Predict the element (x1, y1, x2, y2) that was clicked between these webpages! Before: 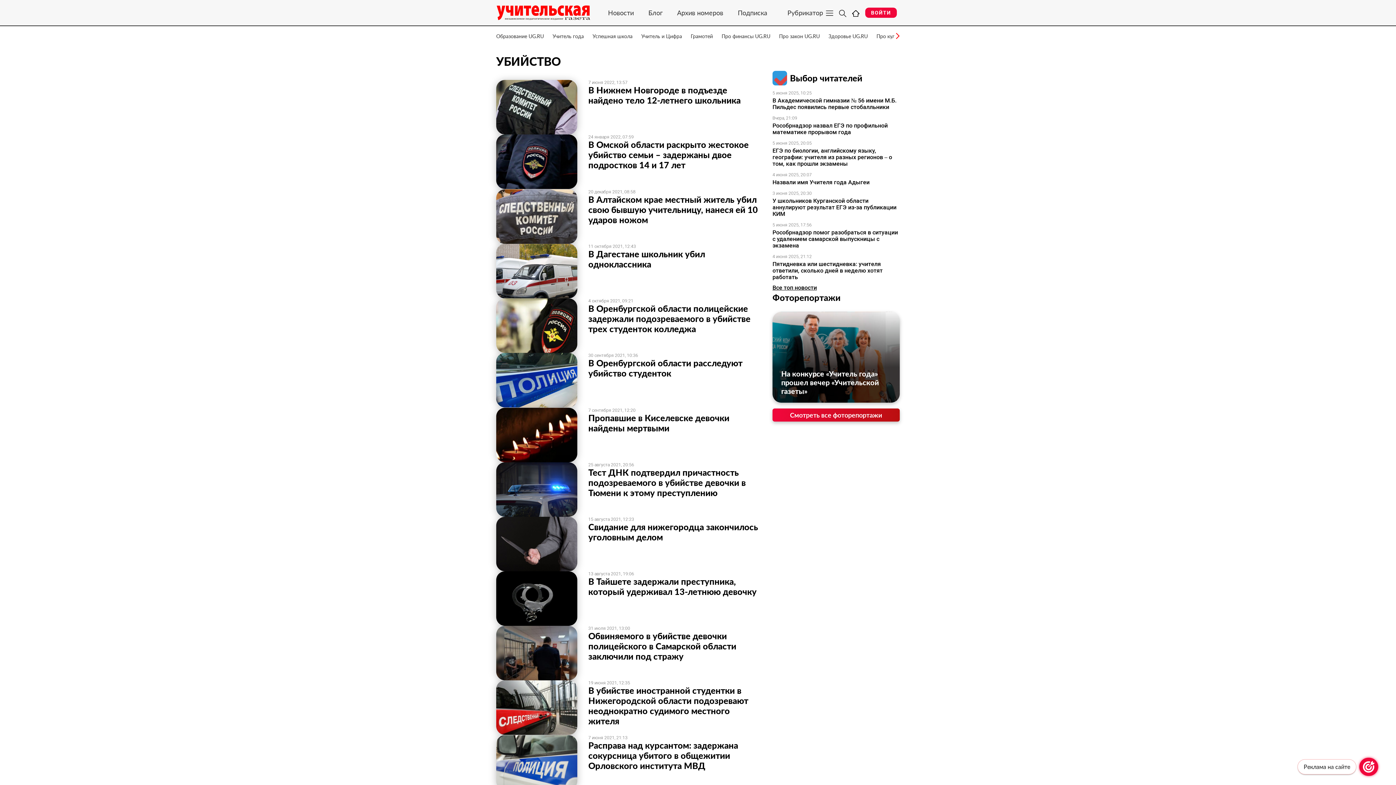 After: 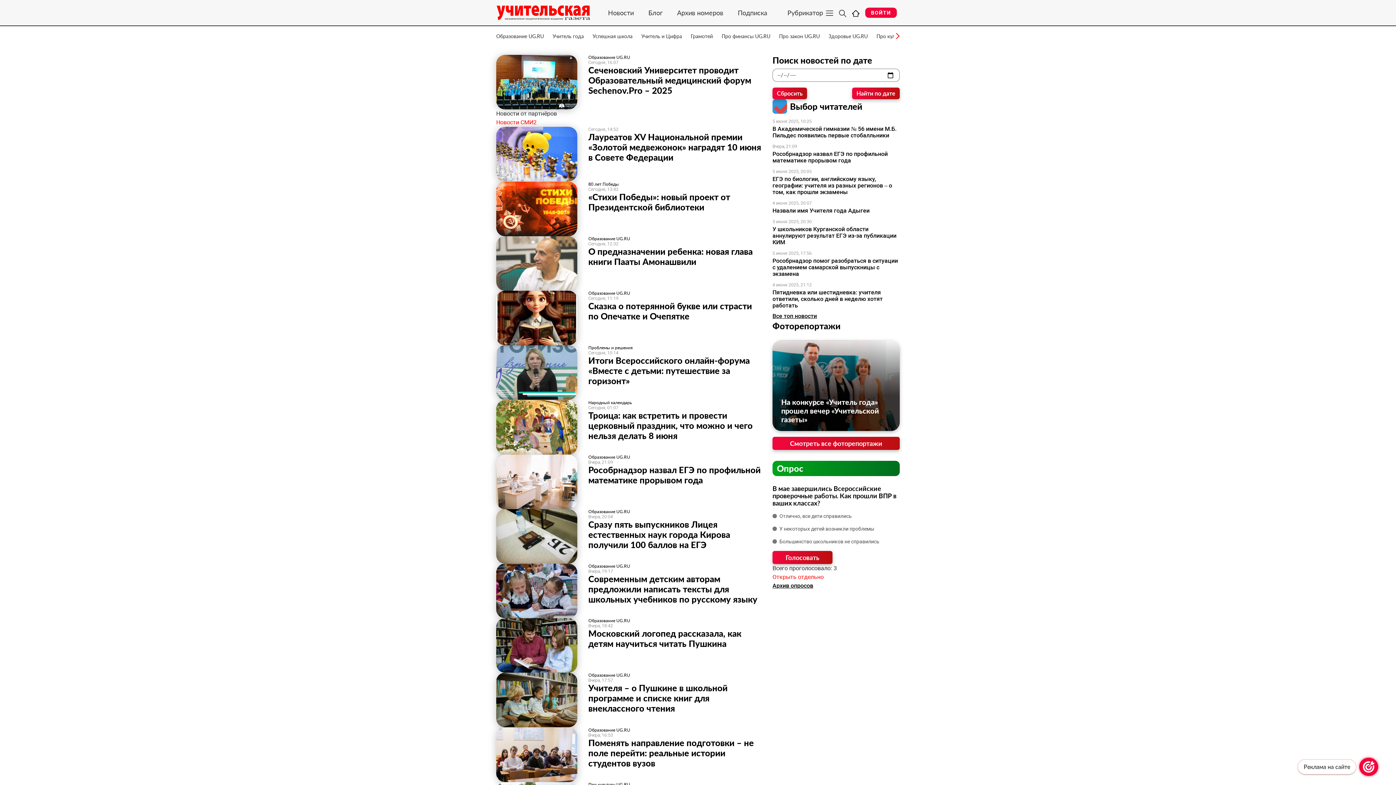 Action: label: Новости bbox: (600, 8, 641, 16)